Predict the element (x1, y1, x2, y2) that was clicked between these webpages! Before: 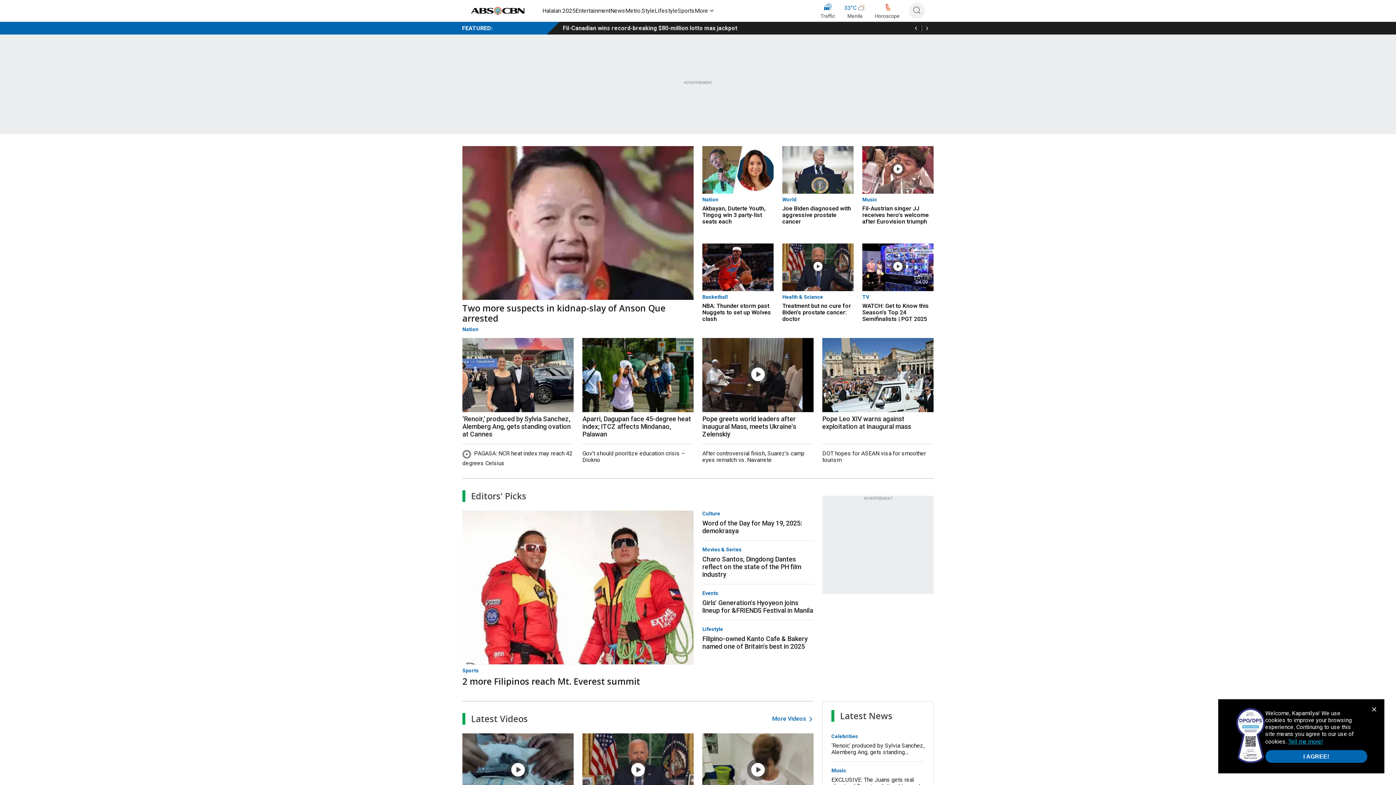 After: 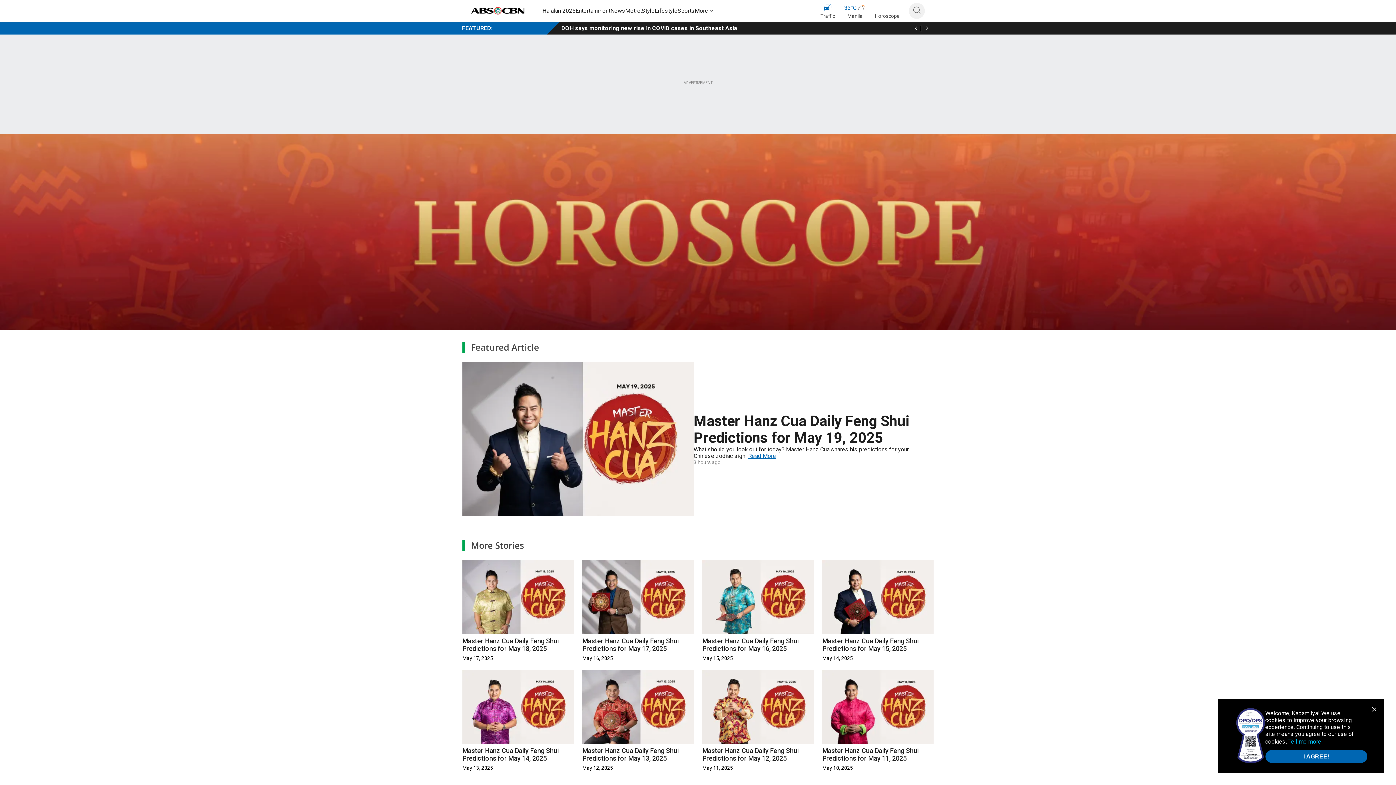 Action: bbox: (875, 2, 900, 20) label: Horoscope